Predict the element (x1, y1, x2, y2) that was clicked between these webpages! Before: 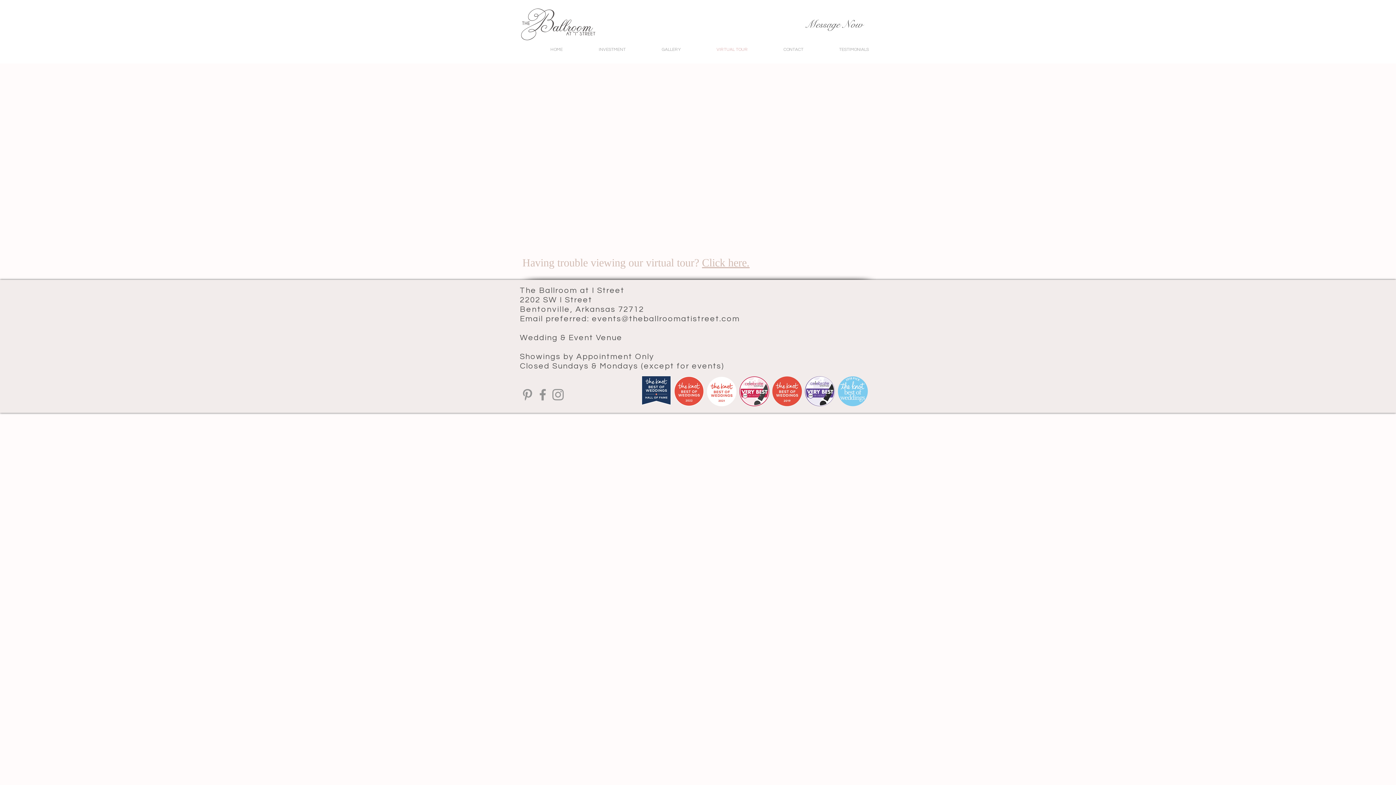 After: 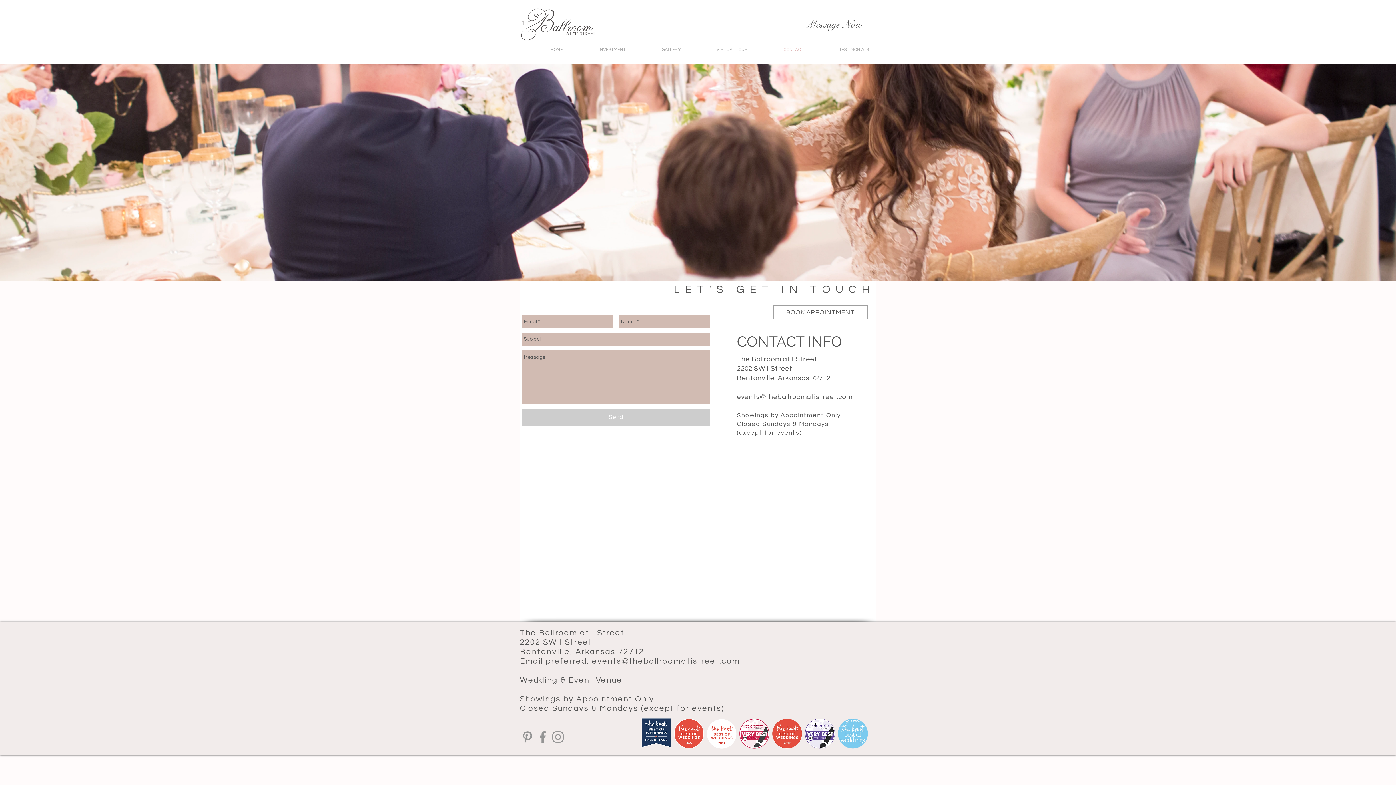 Action: bbox: (753, 37, 809, 61) label: CONTACT